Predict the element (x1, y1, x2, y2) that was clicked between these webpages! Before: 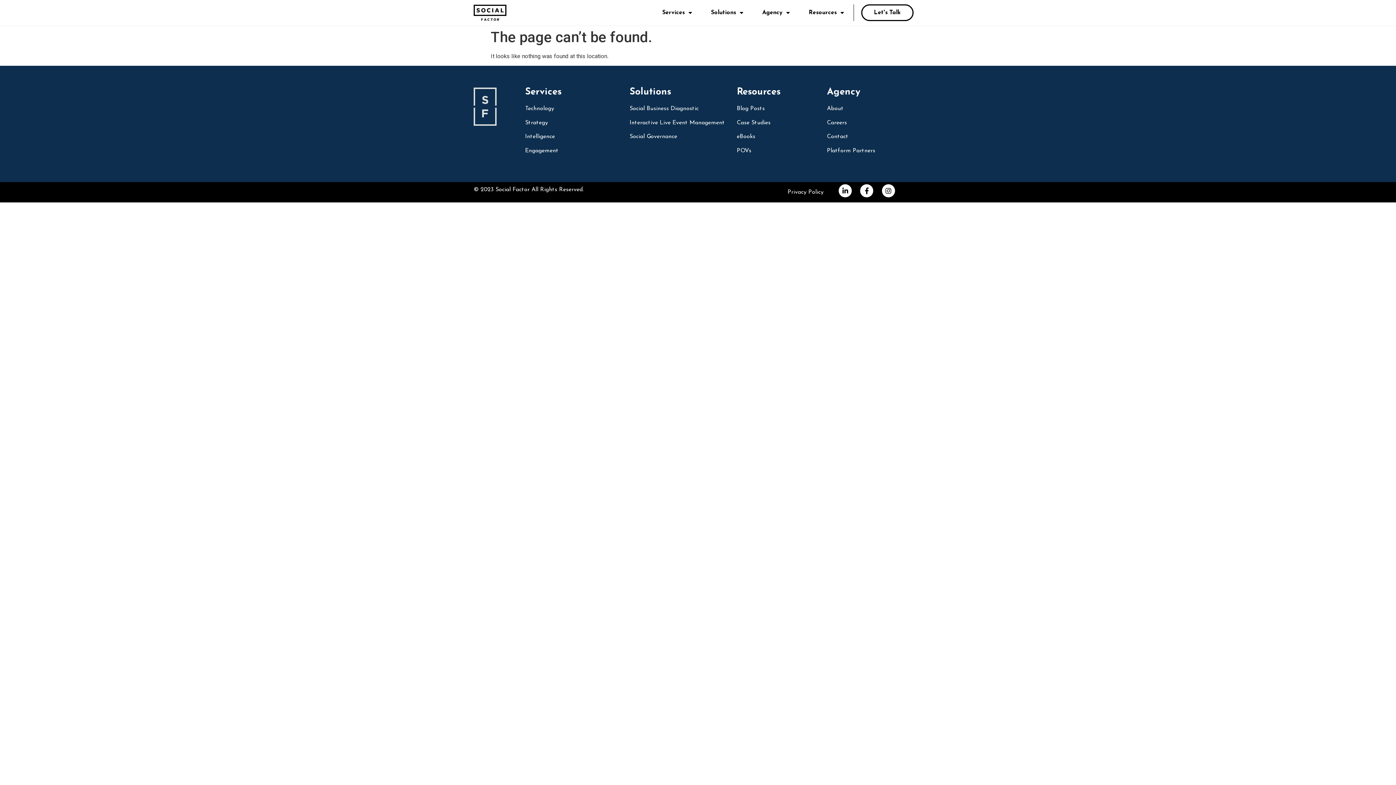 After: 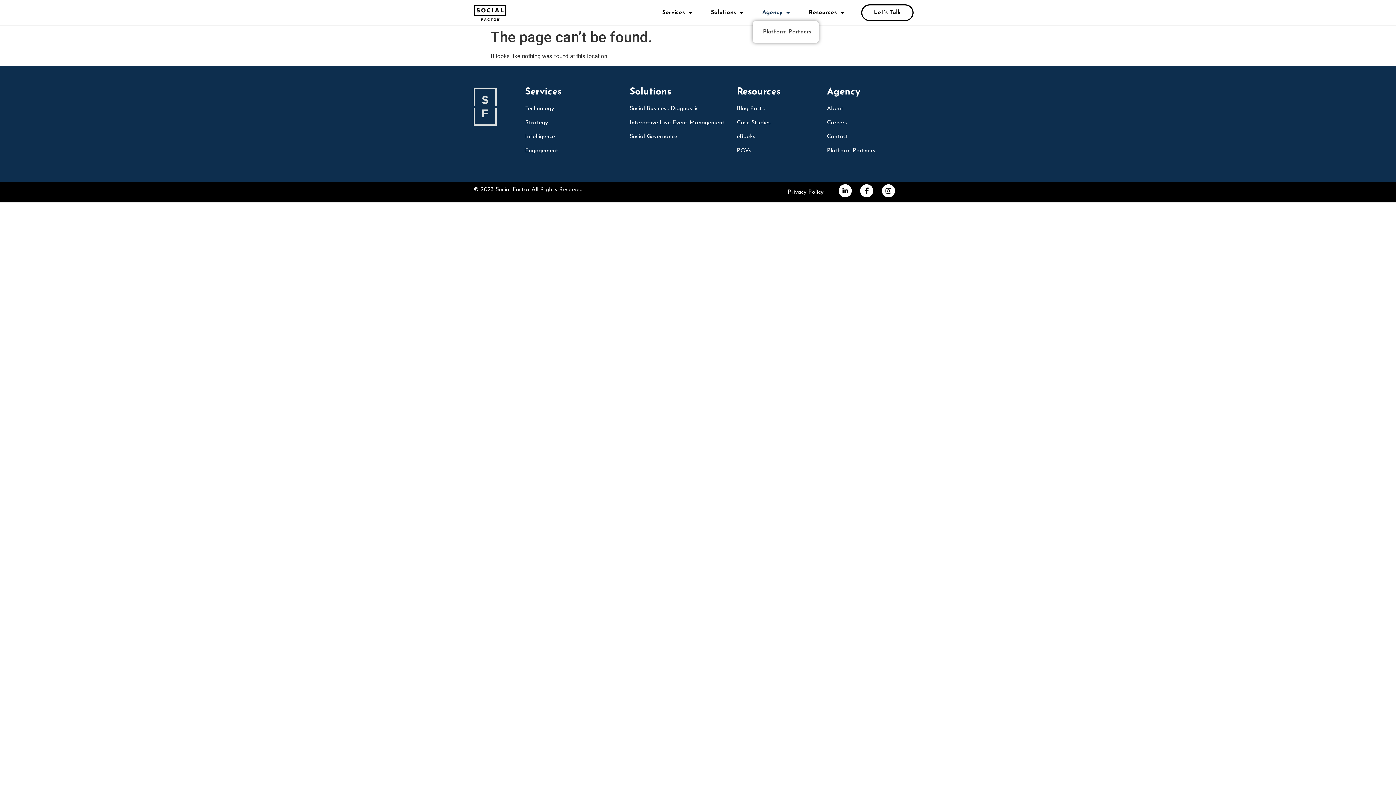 Action: bbox: (753, 4, 799, 21) label: Agency